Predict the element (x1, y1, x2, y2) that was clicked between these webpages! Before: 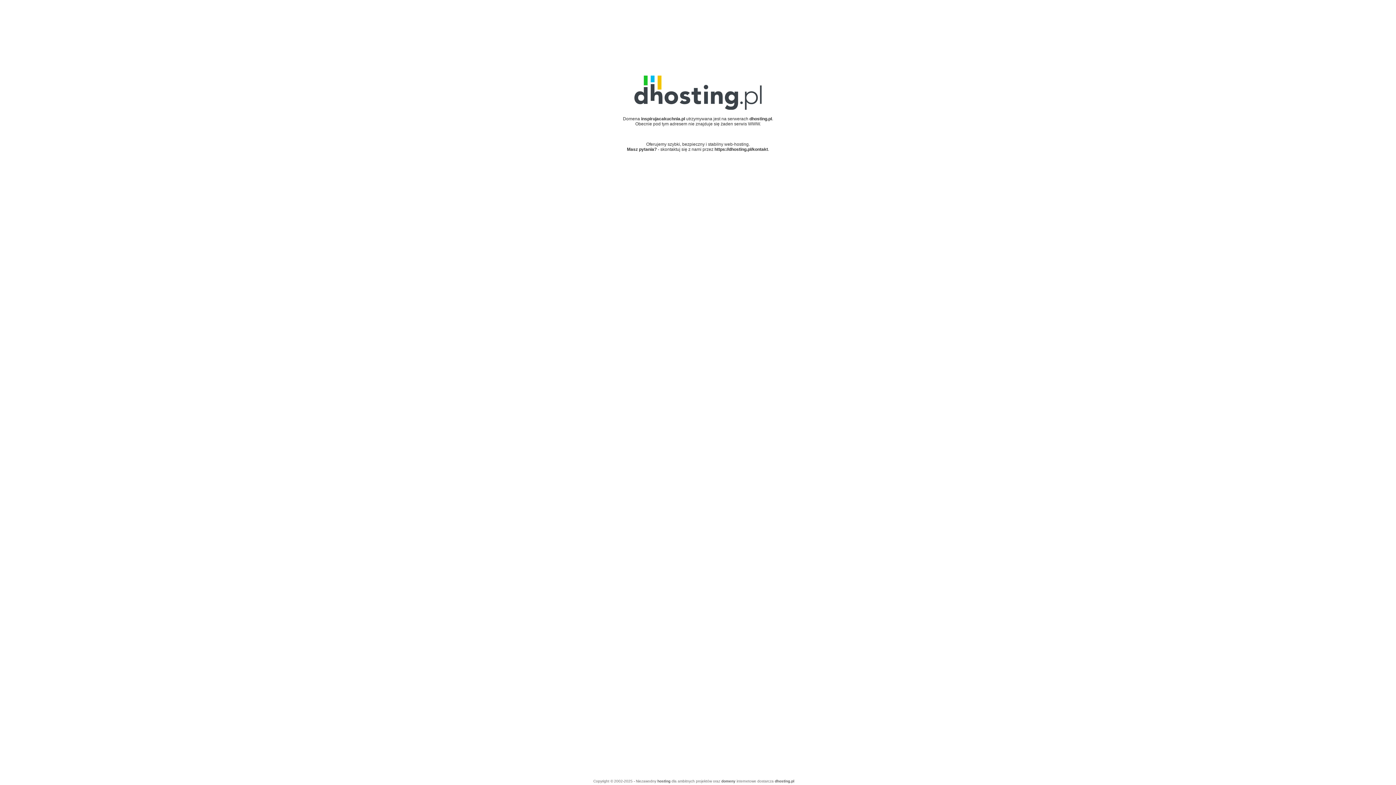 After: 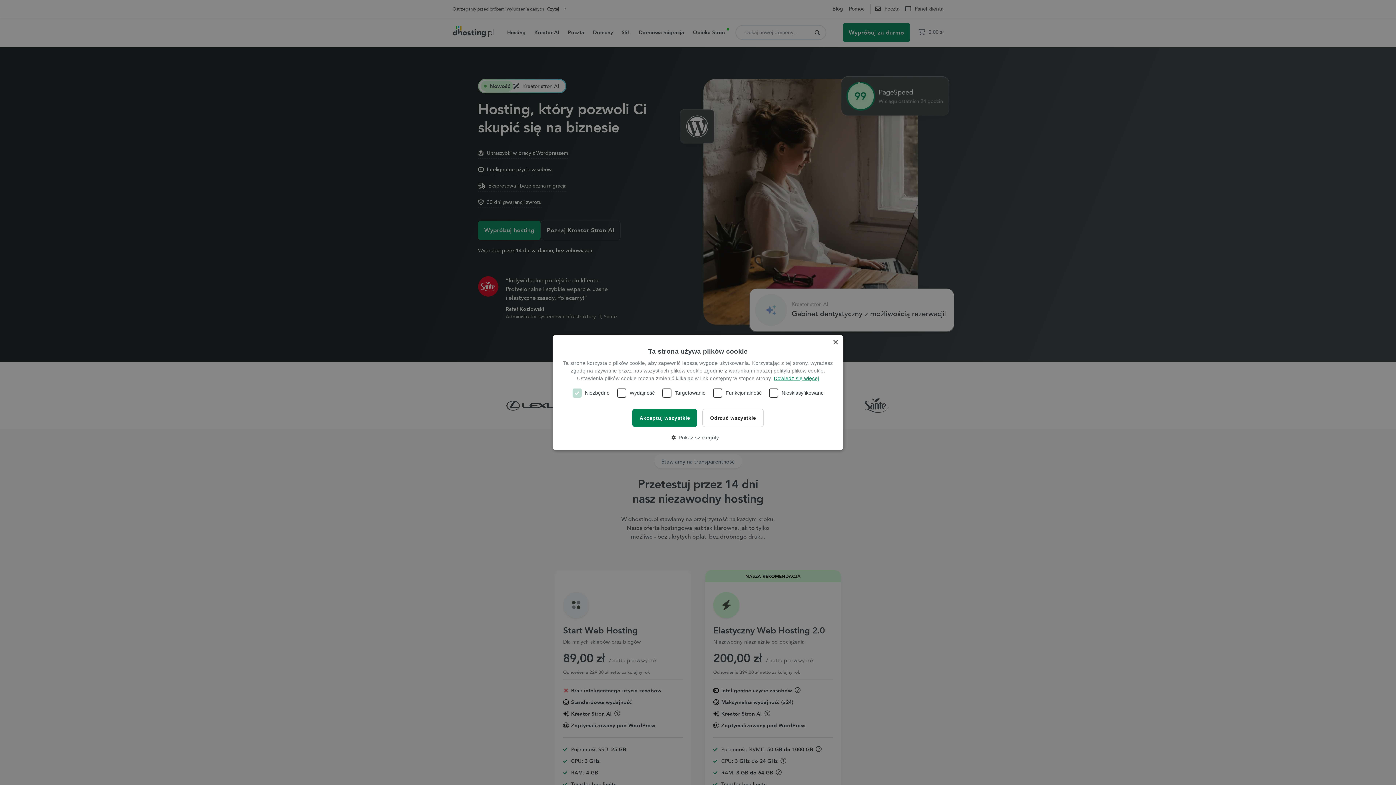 Action: bbox: (657, 779, 670, 783) label: hosting